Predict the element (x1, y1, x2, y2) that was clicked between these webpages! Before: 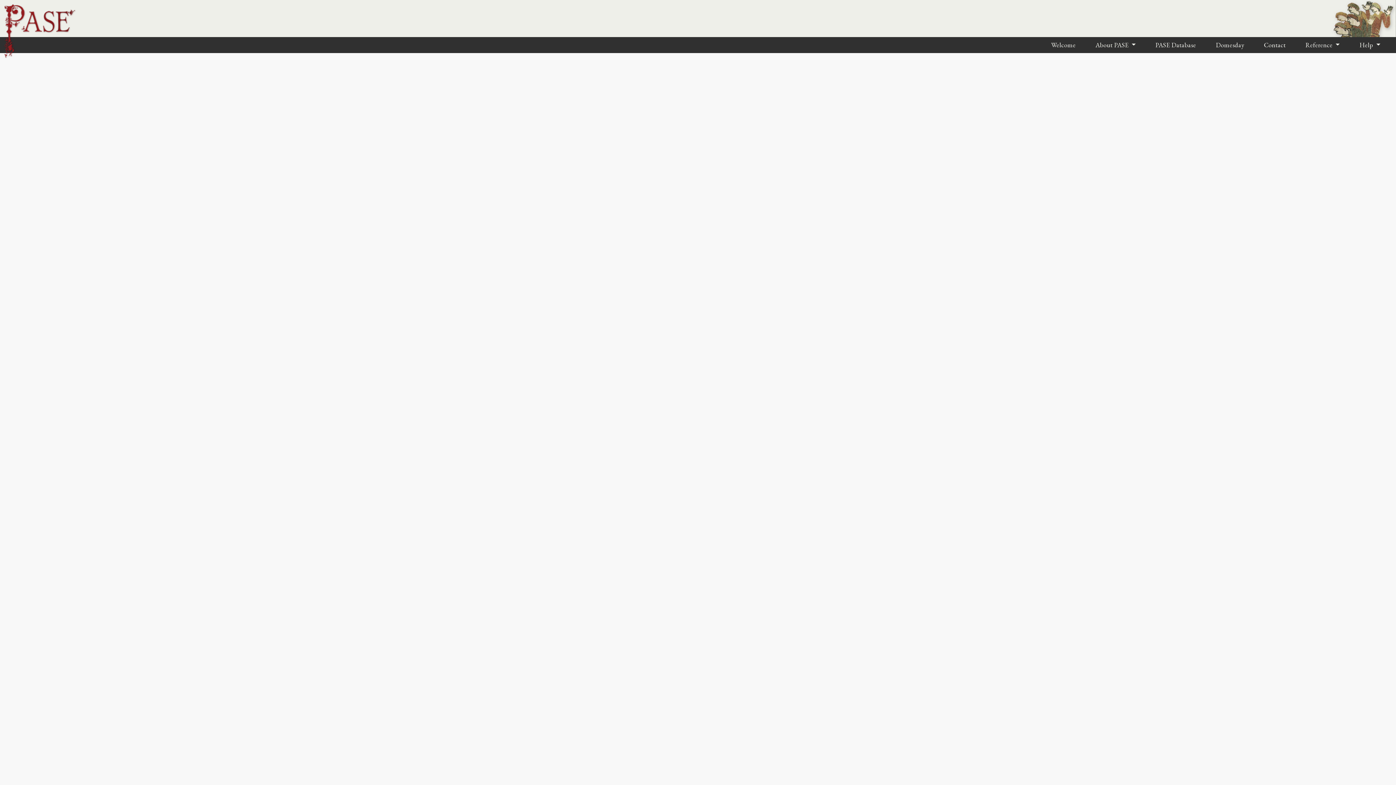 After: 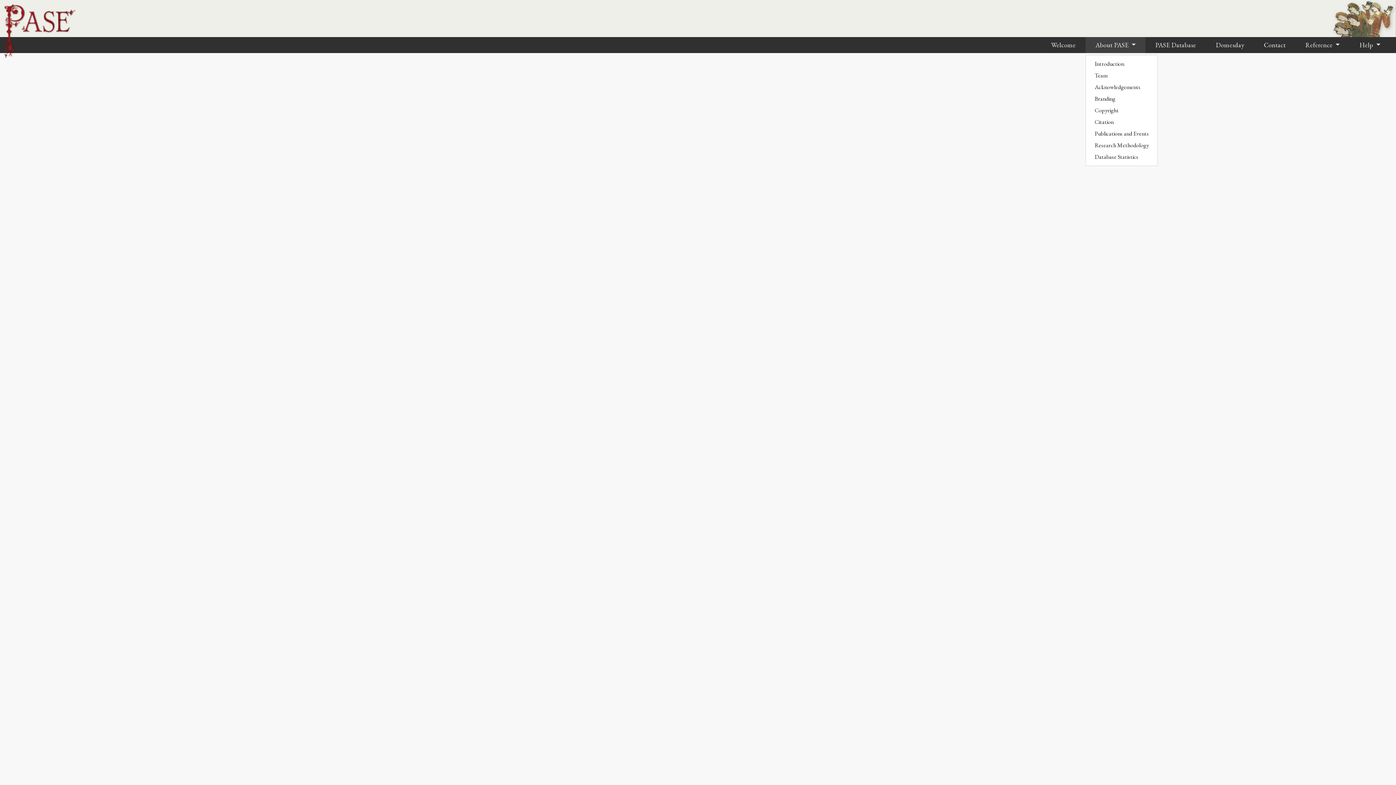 Action: bbox: (1085, 36, 1145, 54) label: About PASE 